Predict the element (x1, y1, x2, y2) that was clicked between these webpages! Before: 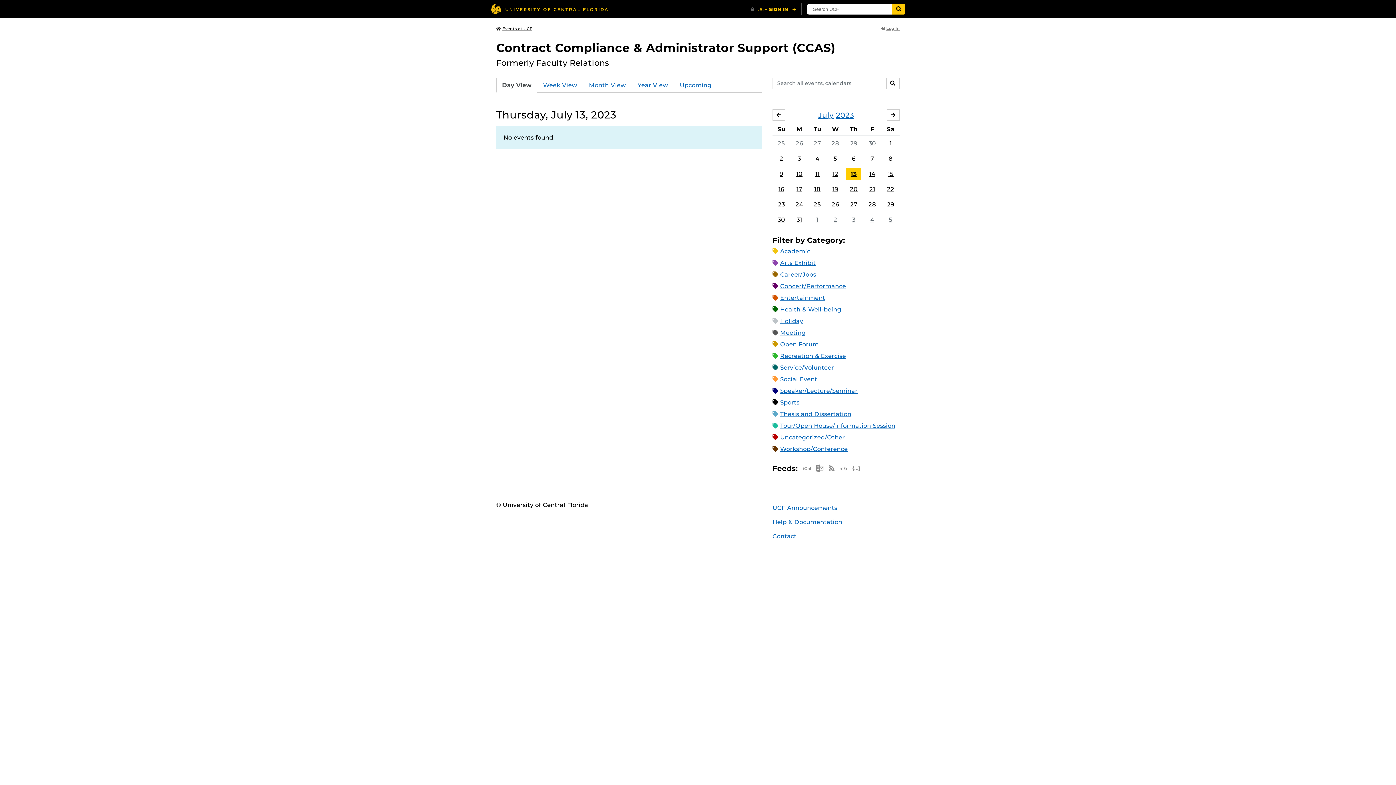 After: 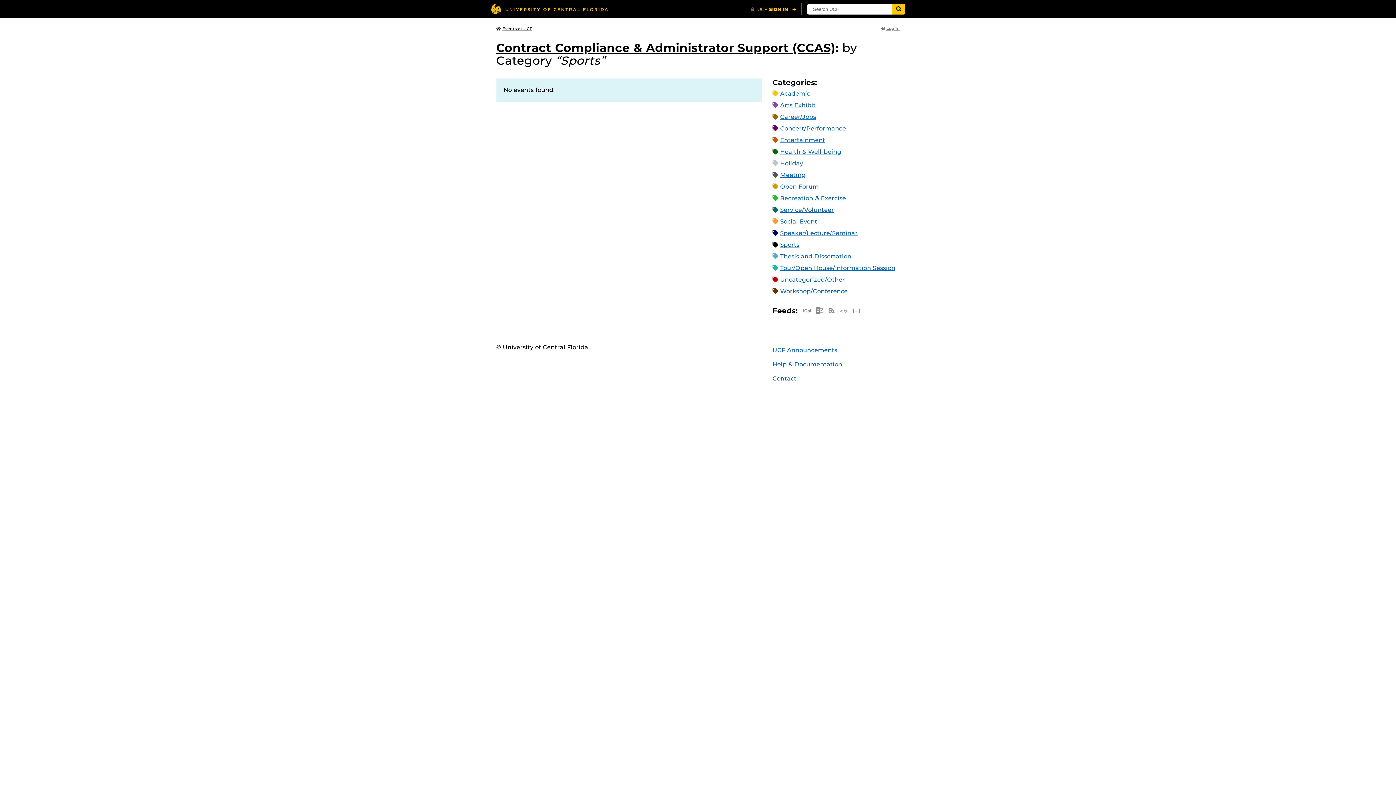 Action: bbox: (780, 399, 799, 406) label: Sports